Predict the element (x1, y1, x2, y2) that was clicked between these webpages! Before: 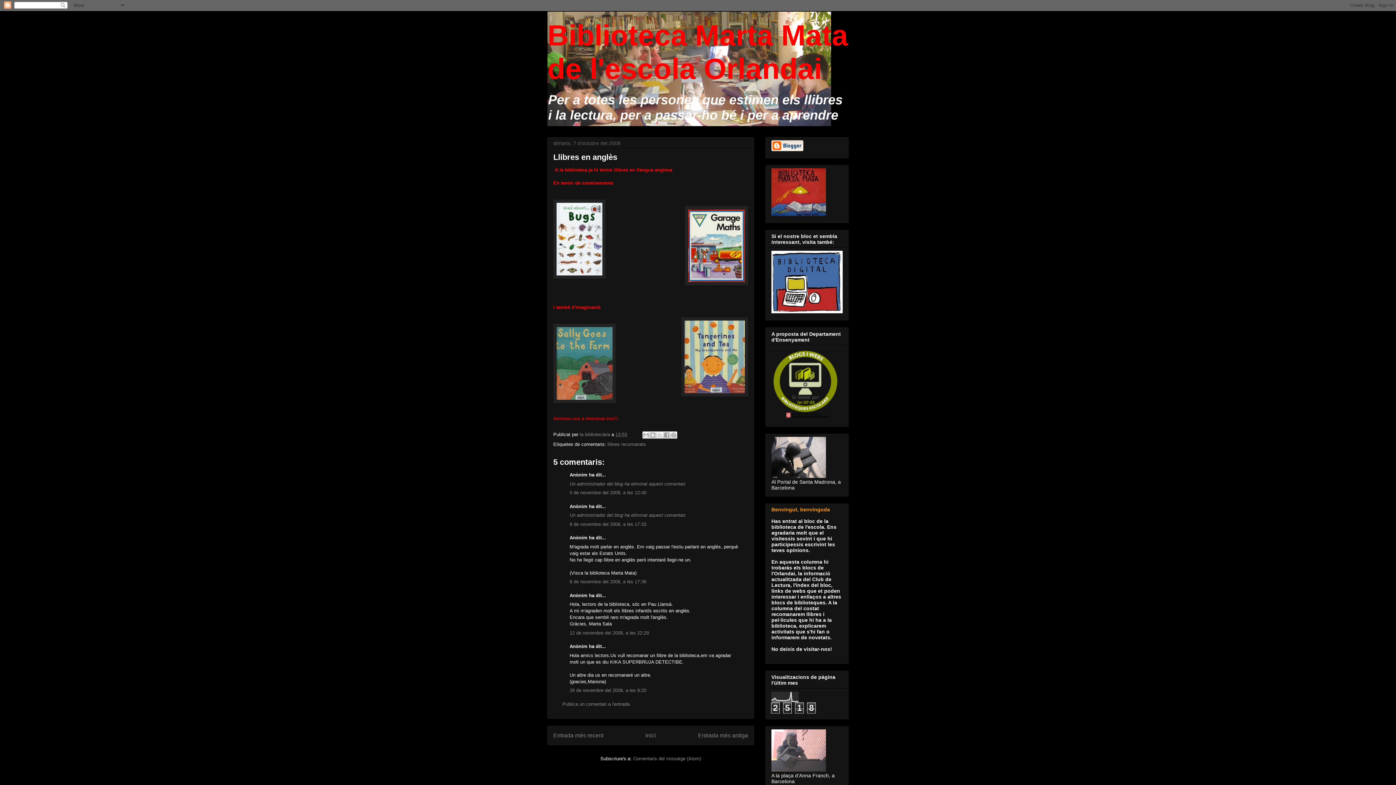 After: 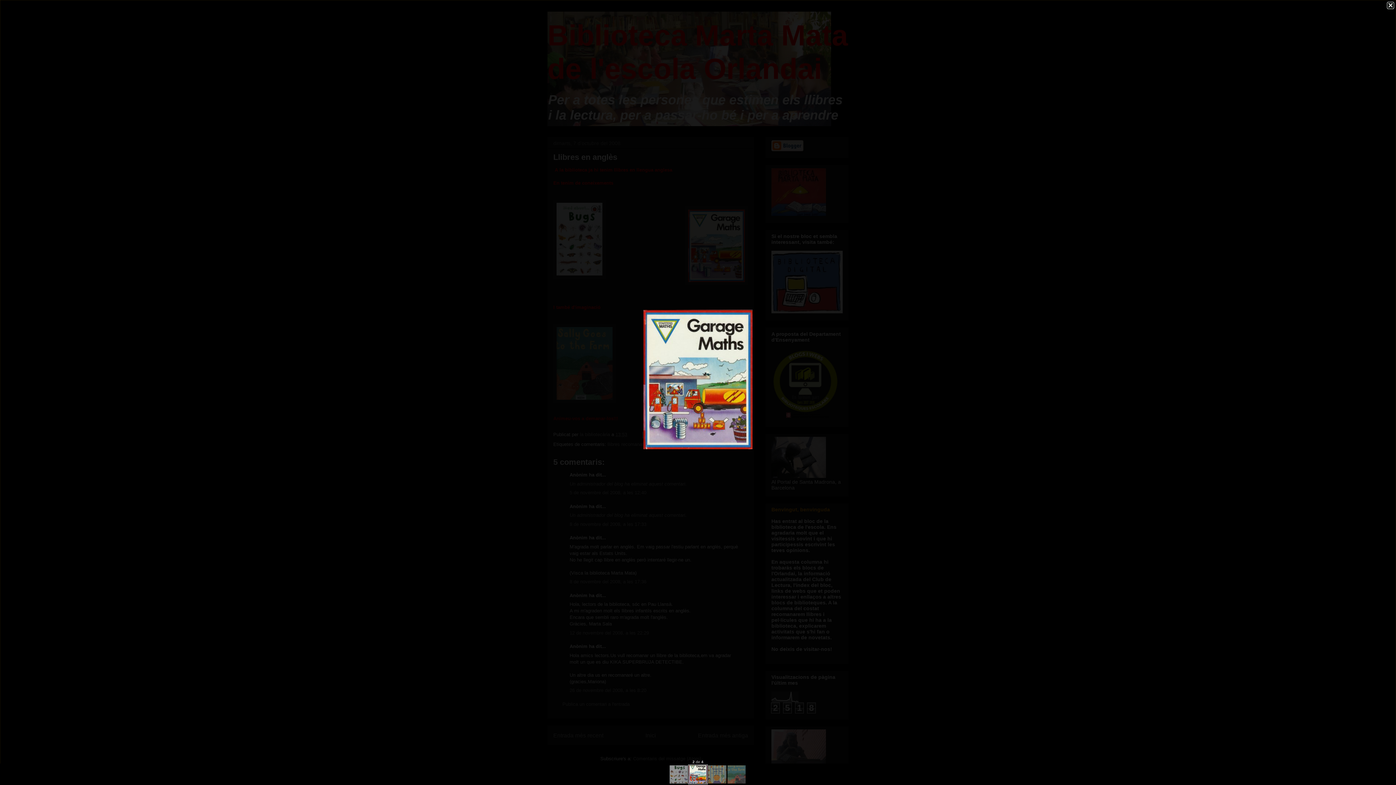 Action: bbox: (681, 206, 748, 289)